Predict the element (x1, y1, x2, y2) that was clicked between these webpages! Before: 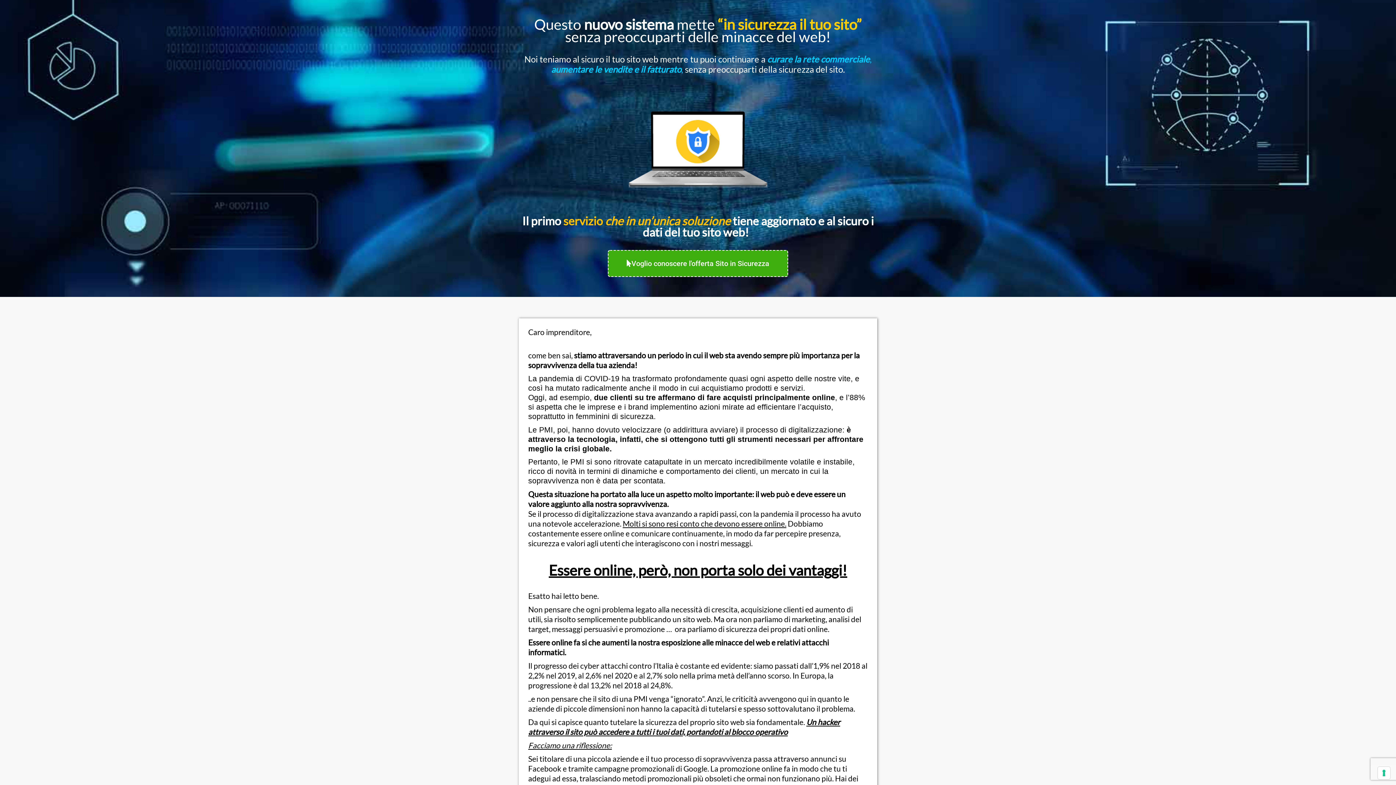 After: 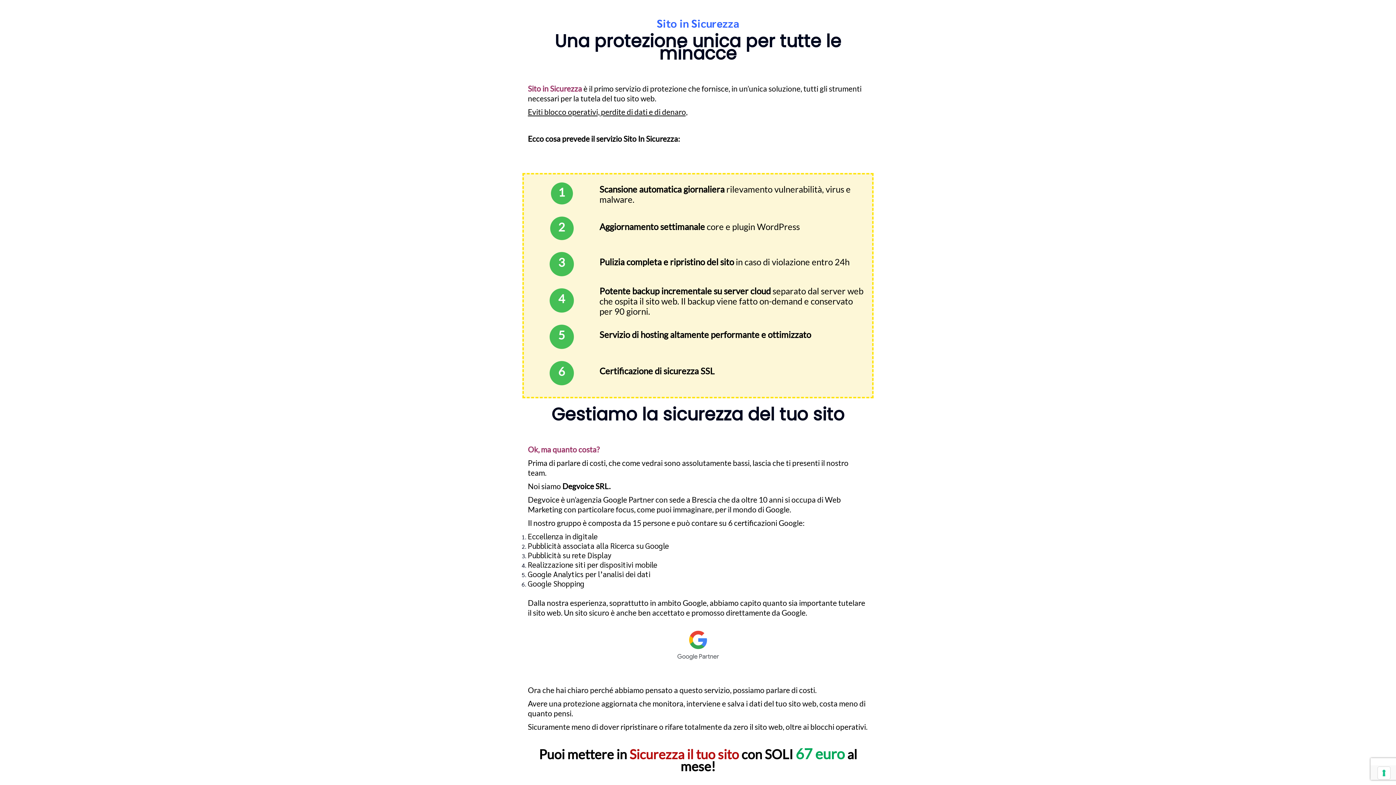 Action: label: Voglio conoscere l'offerta Sito in Sicurezza bbox: (608, 250, 788, 277)